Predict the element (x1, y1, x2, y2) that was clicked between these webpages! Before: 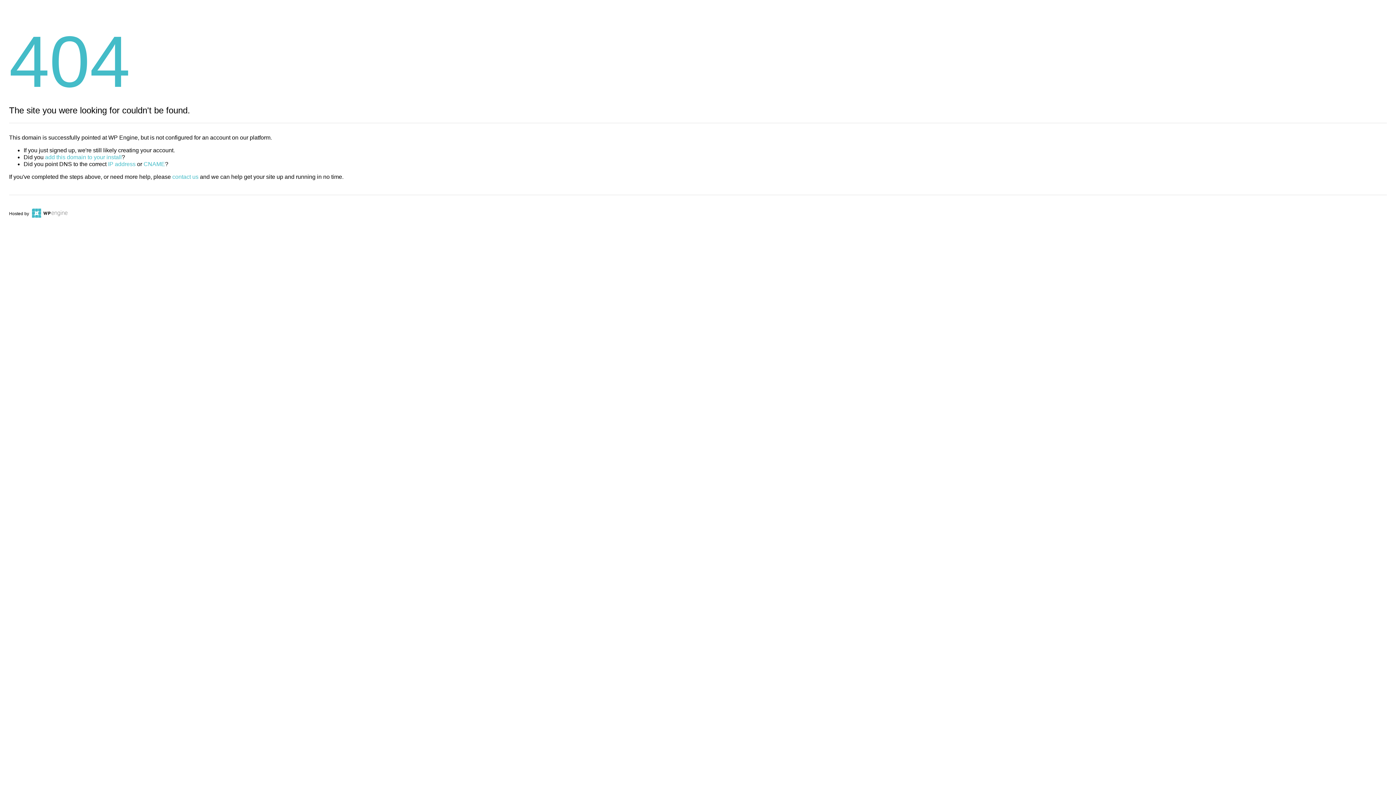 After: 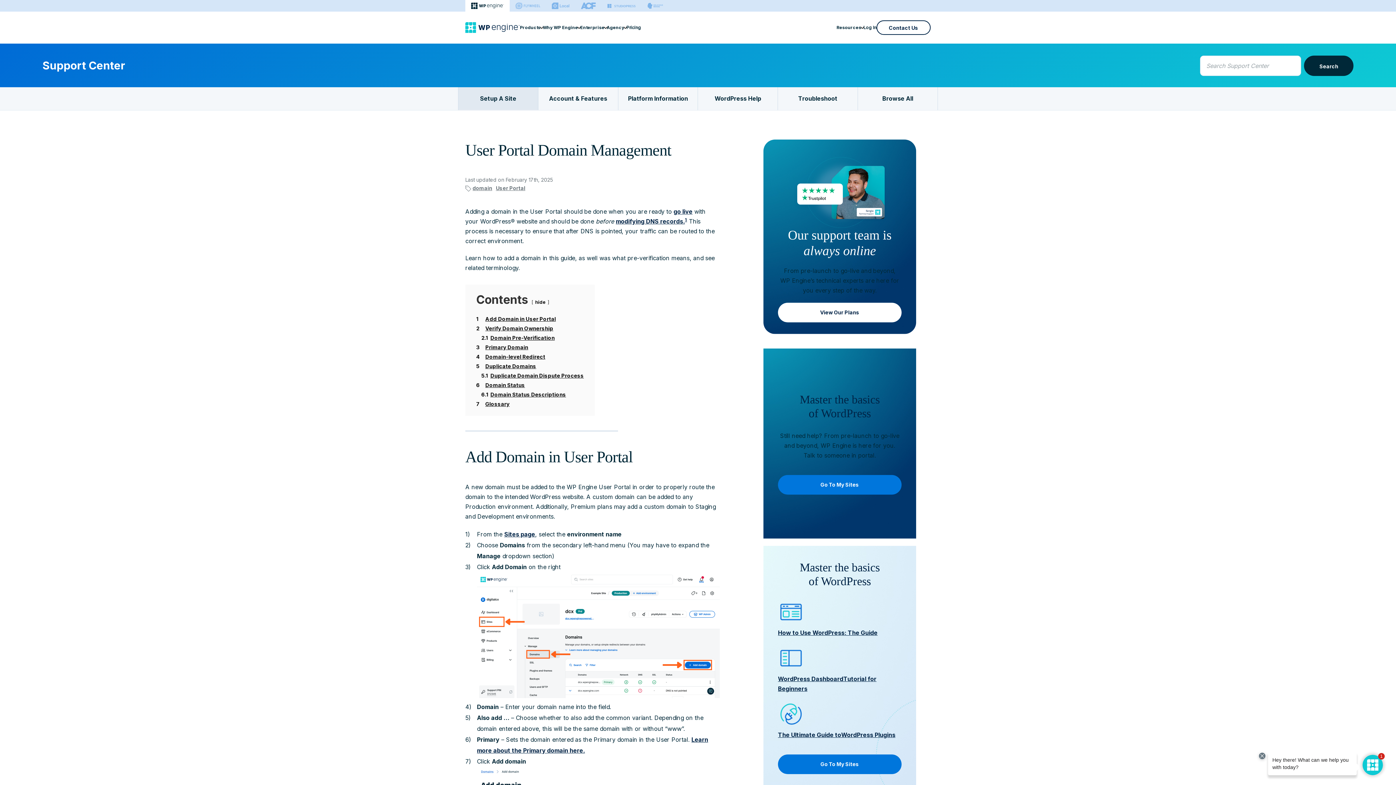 Action: label: add this domain to your install bbox: (45, 154, 121, 160)